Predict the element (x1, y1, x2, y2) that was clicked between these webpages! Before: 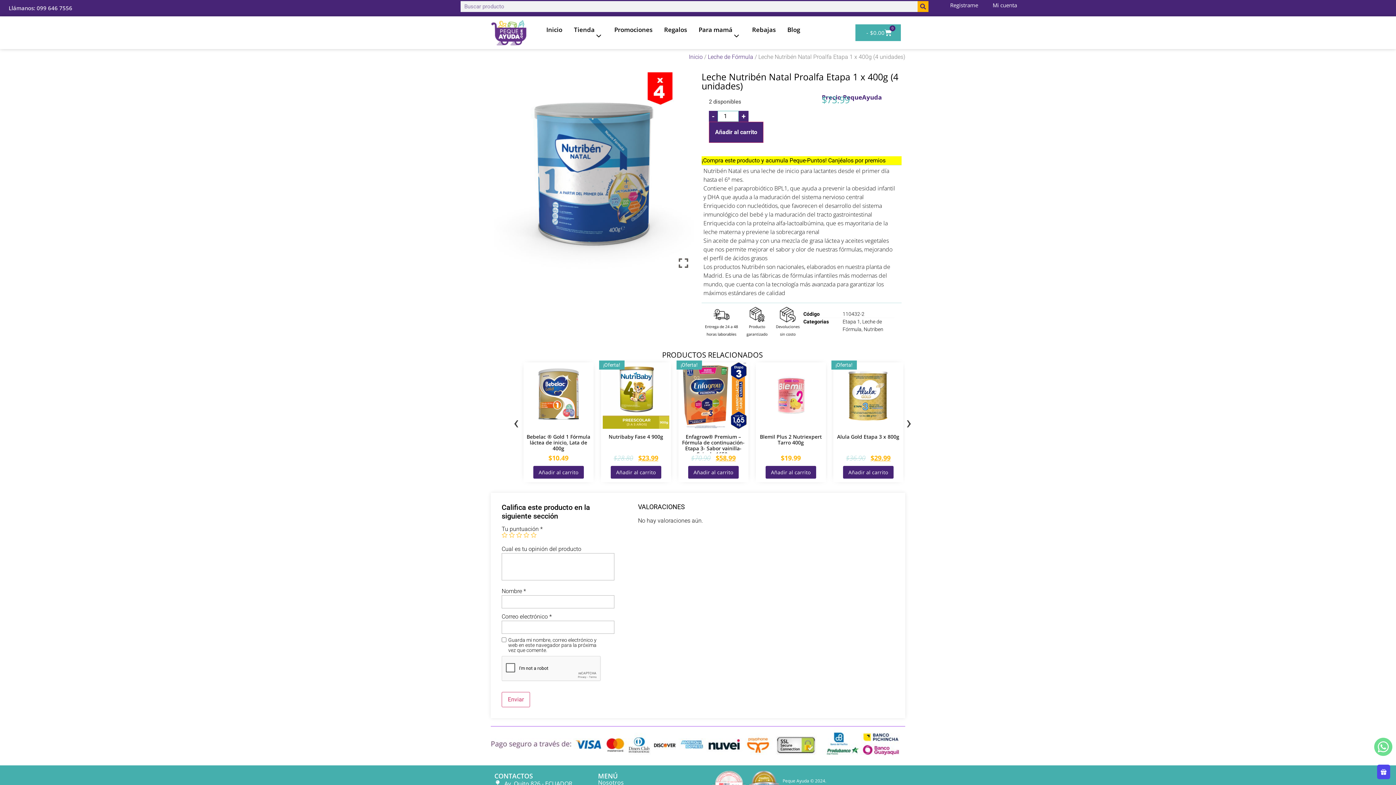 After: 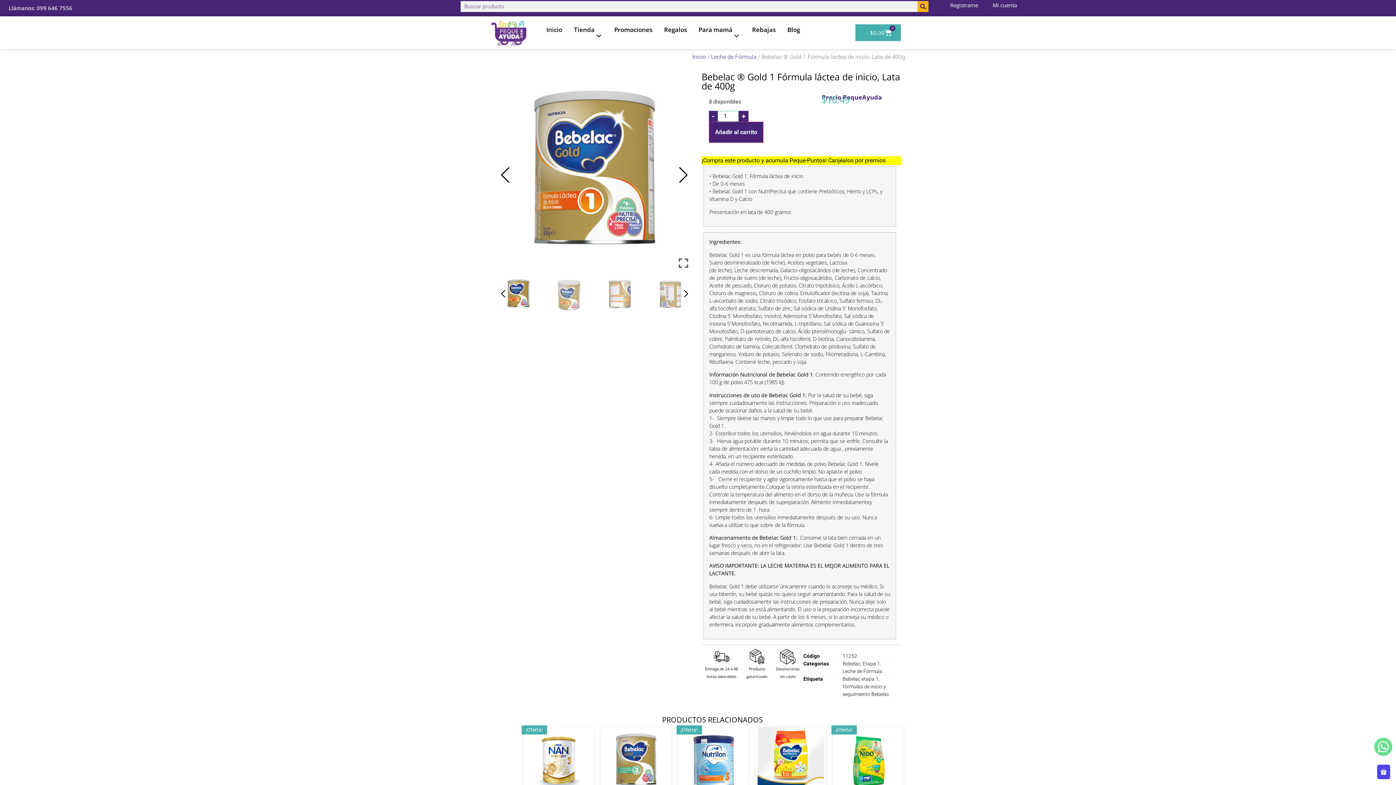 Action: bbox: (835, 431, 901, 453) label: Bebelac ® Gold 1 Fórmula láctea de inicio, Lata de 400g